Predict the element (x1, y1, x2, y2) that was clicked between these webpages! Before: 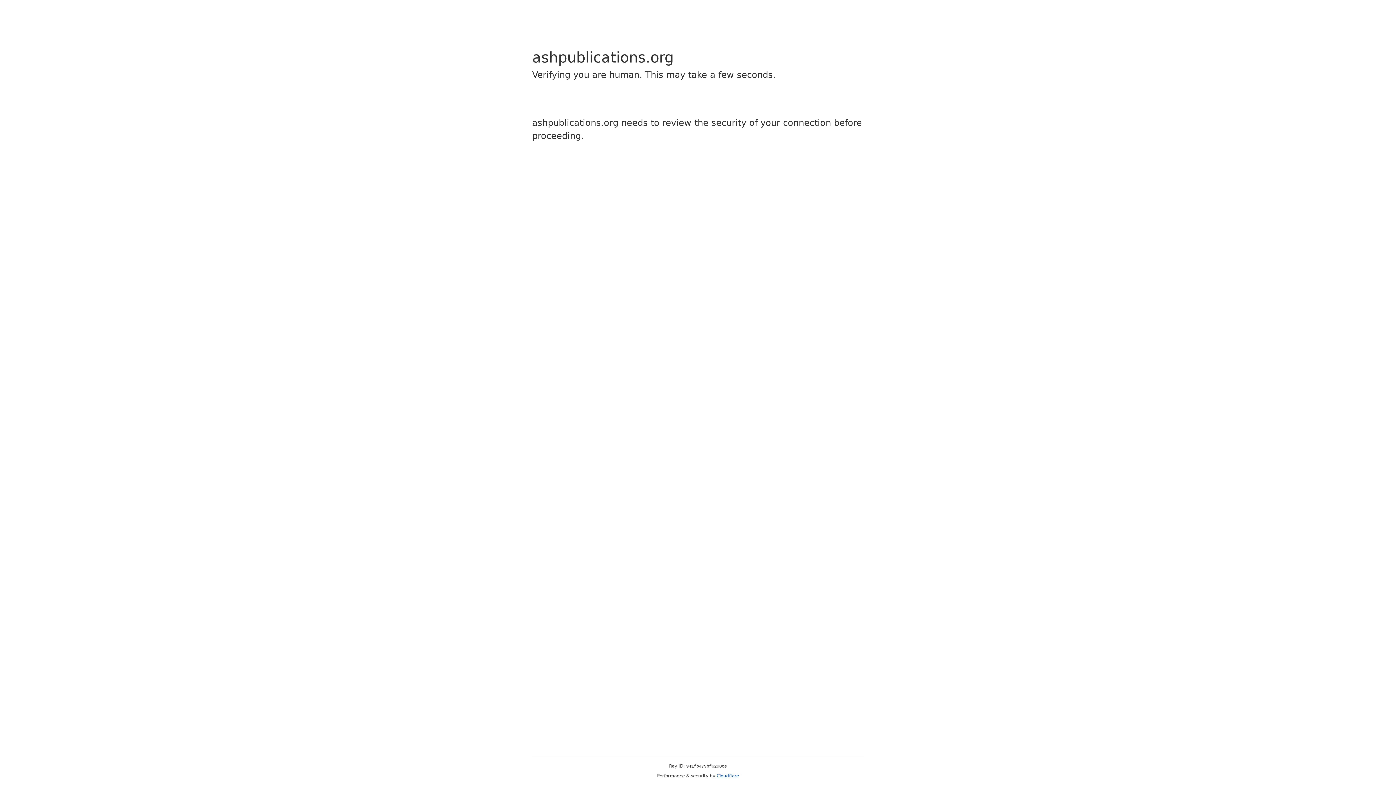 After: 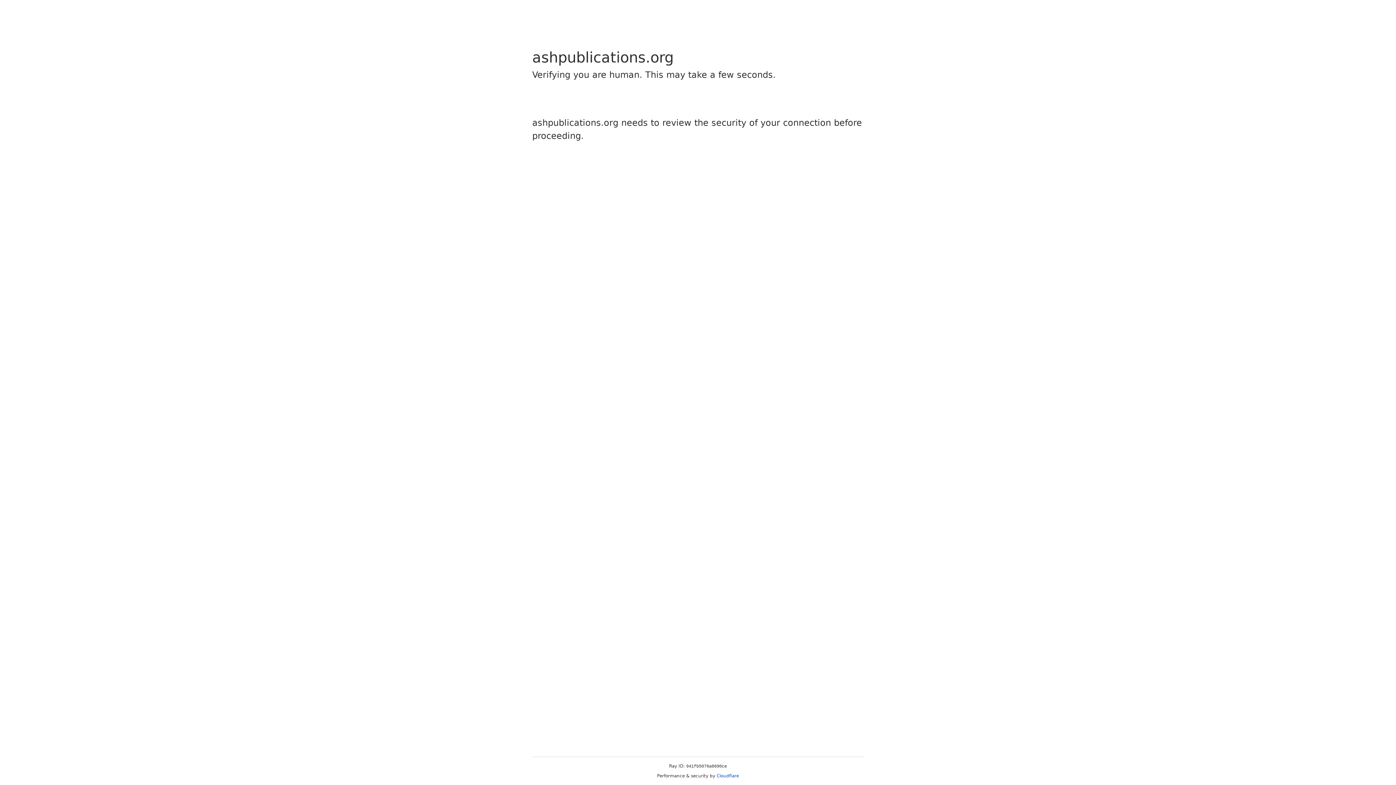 Action: label: Cloudflare bbox: (716, 773, 739, 778)